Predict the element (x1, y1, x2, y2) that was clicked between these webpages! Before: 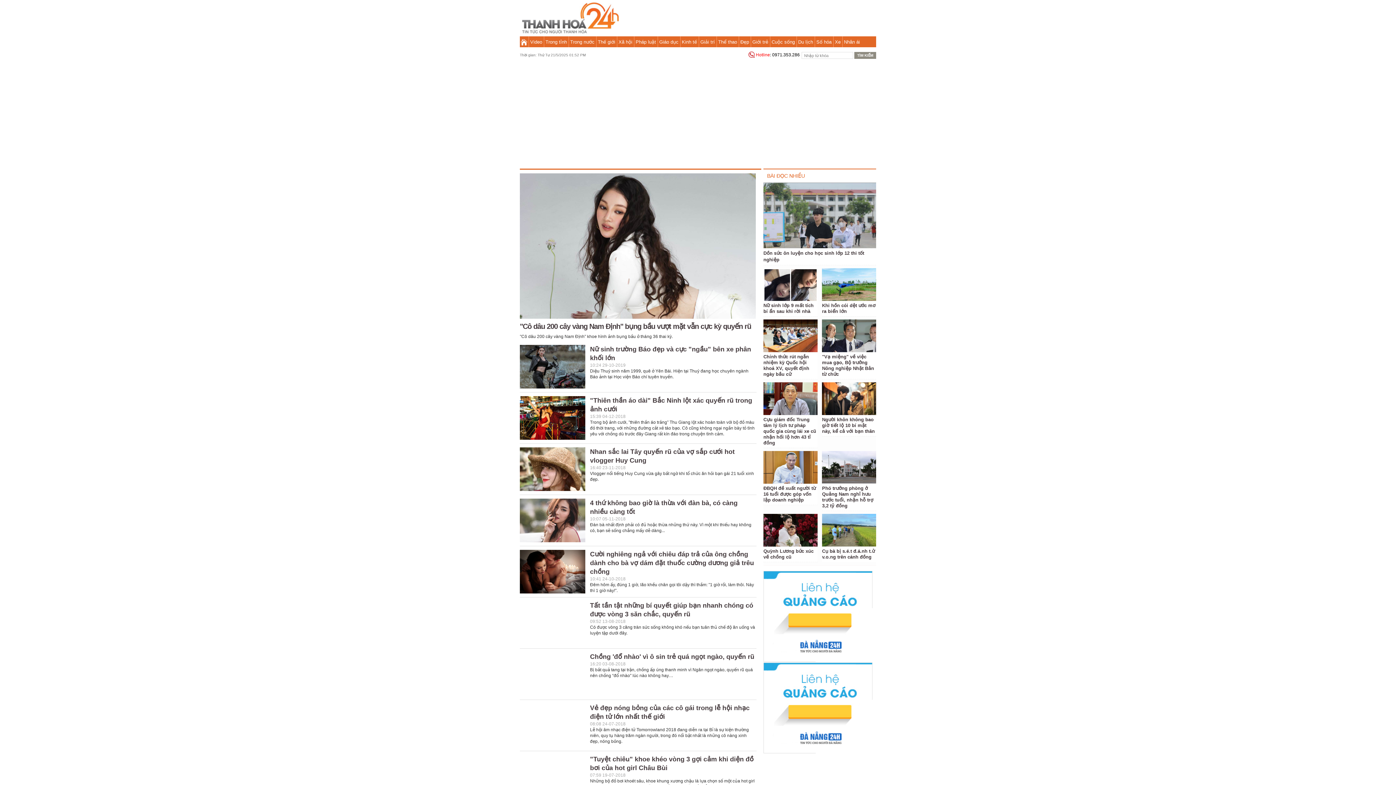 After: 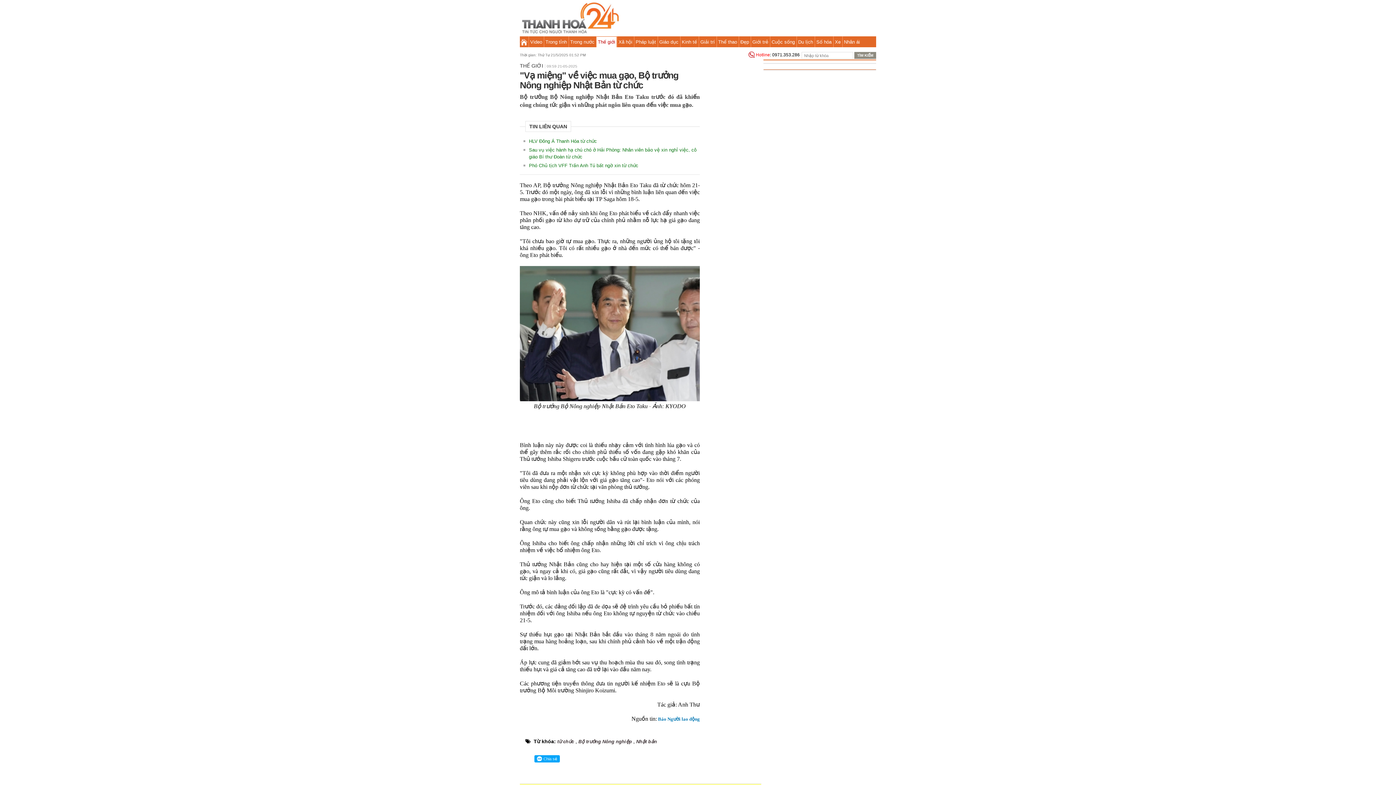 Action: label: "Vạ miệng" về việc mua gạo, Bộ trưởng Nông nghiệp Nhật Bản từ chức bbox: (822, 354, 874, 377)